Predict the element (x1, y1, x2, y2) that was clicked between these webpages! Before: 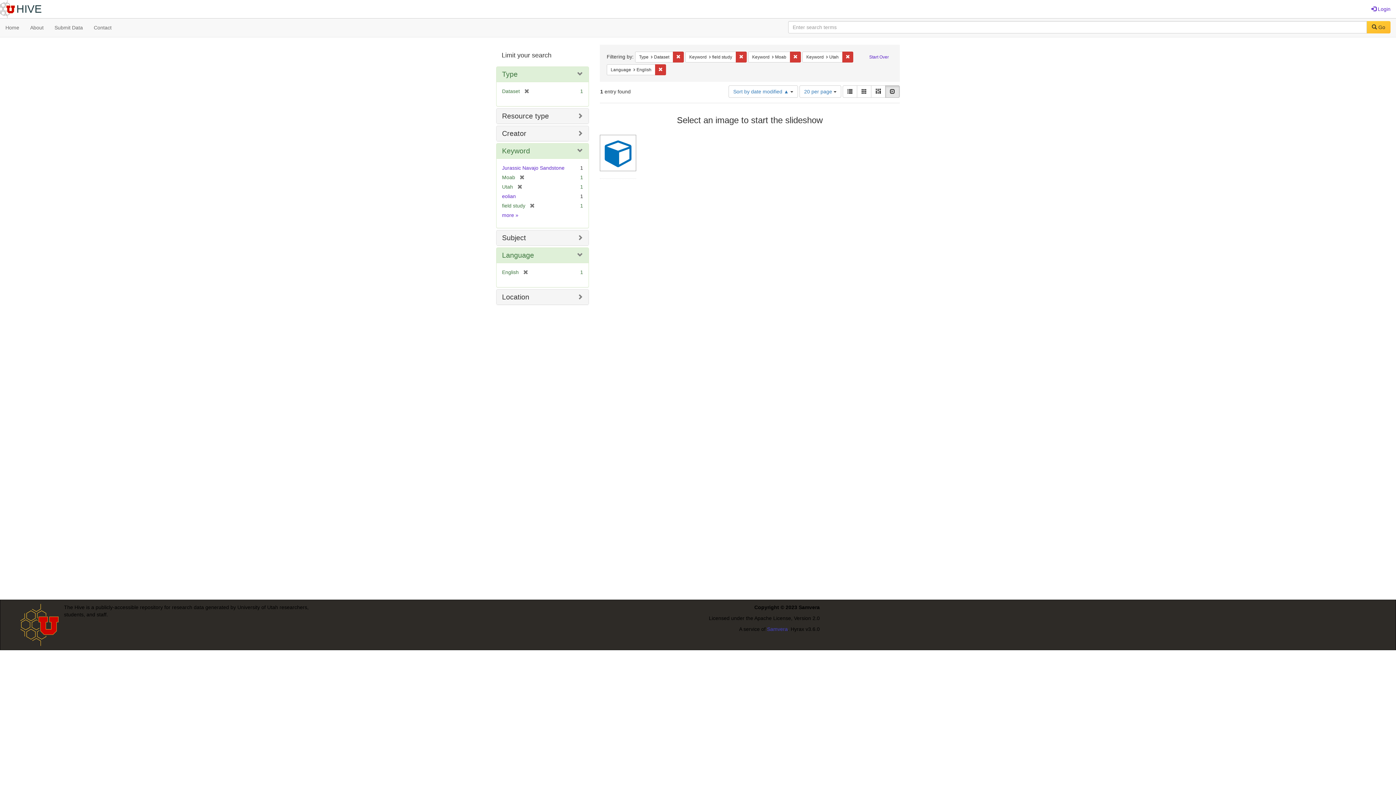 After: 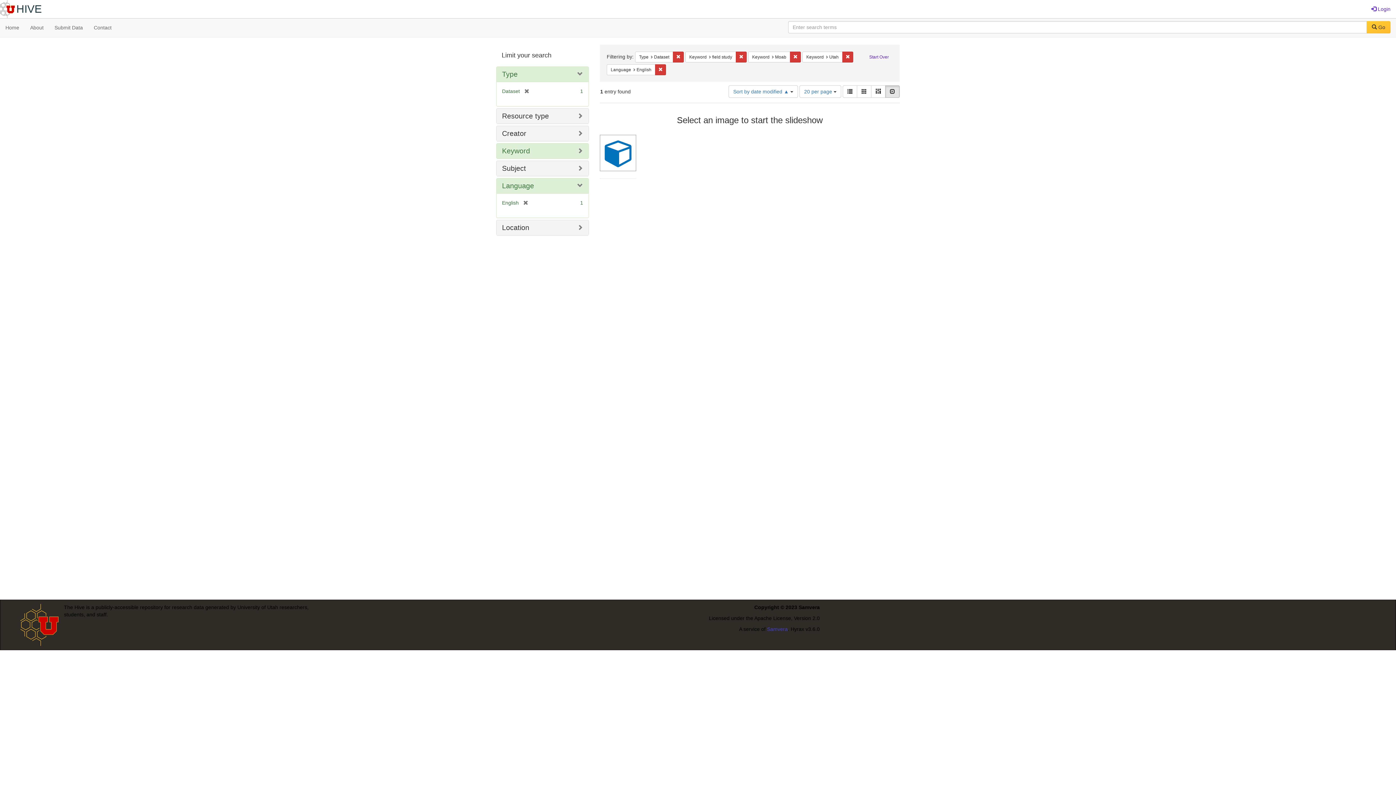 Action: bbox: (502, 146, 530, 154) label: Keyword